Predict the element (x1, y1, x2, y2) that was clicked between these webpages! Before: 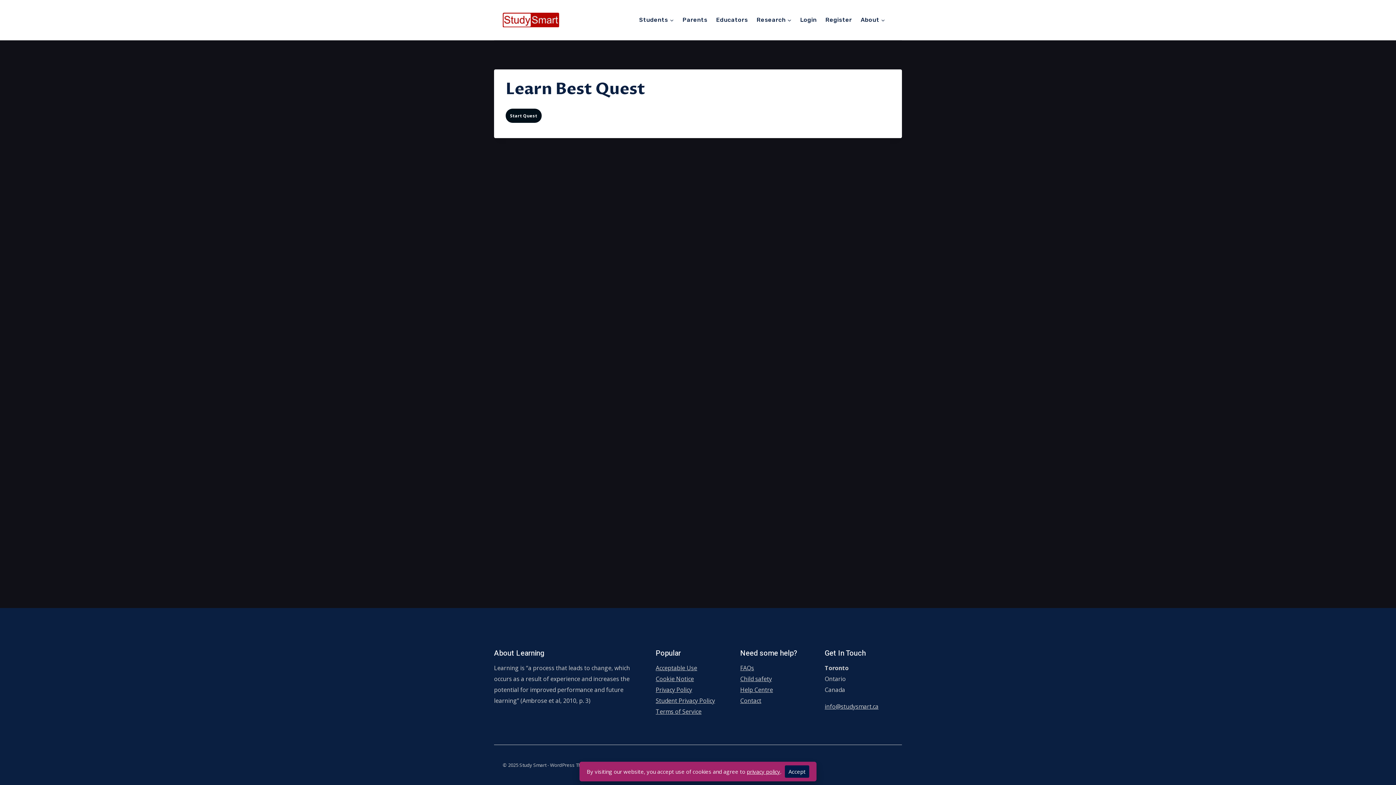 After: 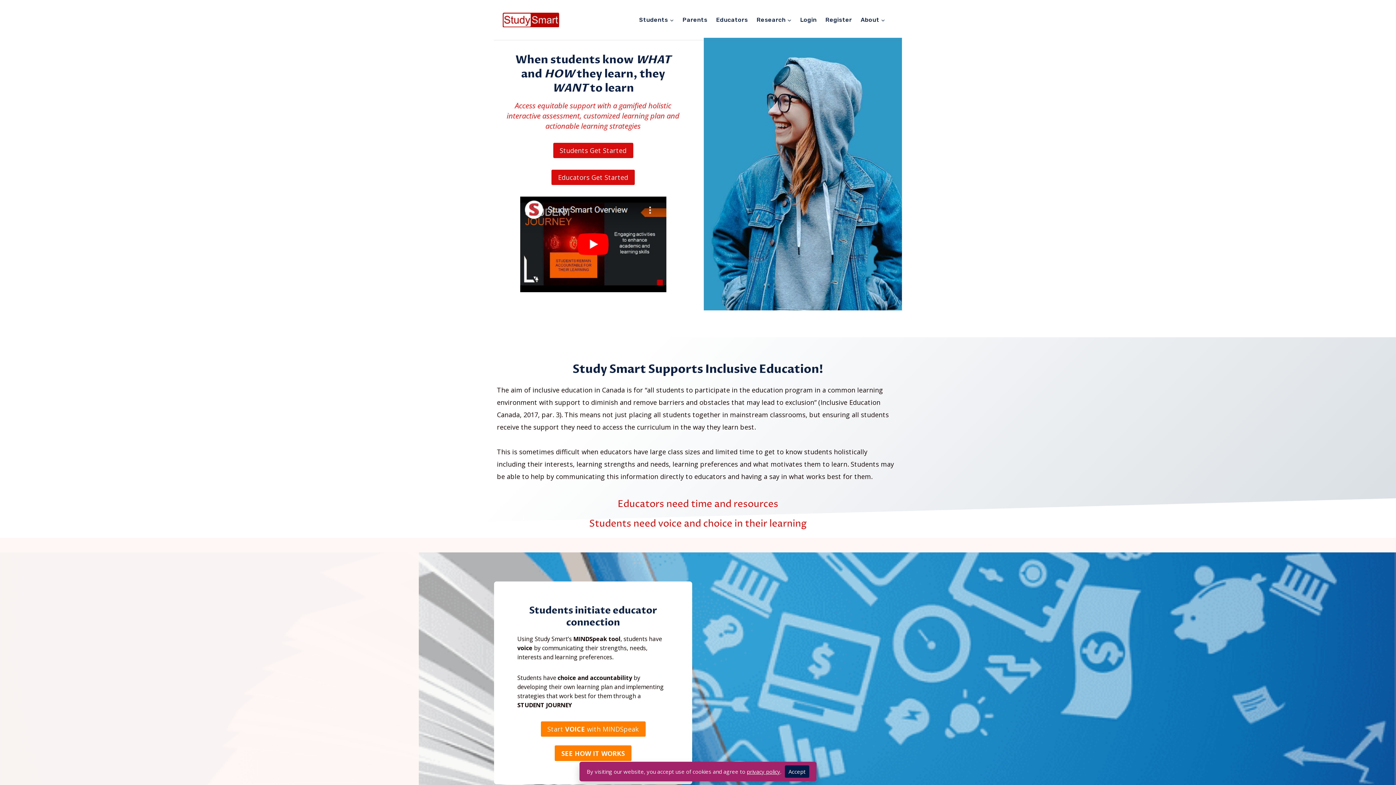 Action: bbox: (502, 12, 559, 27)